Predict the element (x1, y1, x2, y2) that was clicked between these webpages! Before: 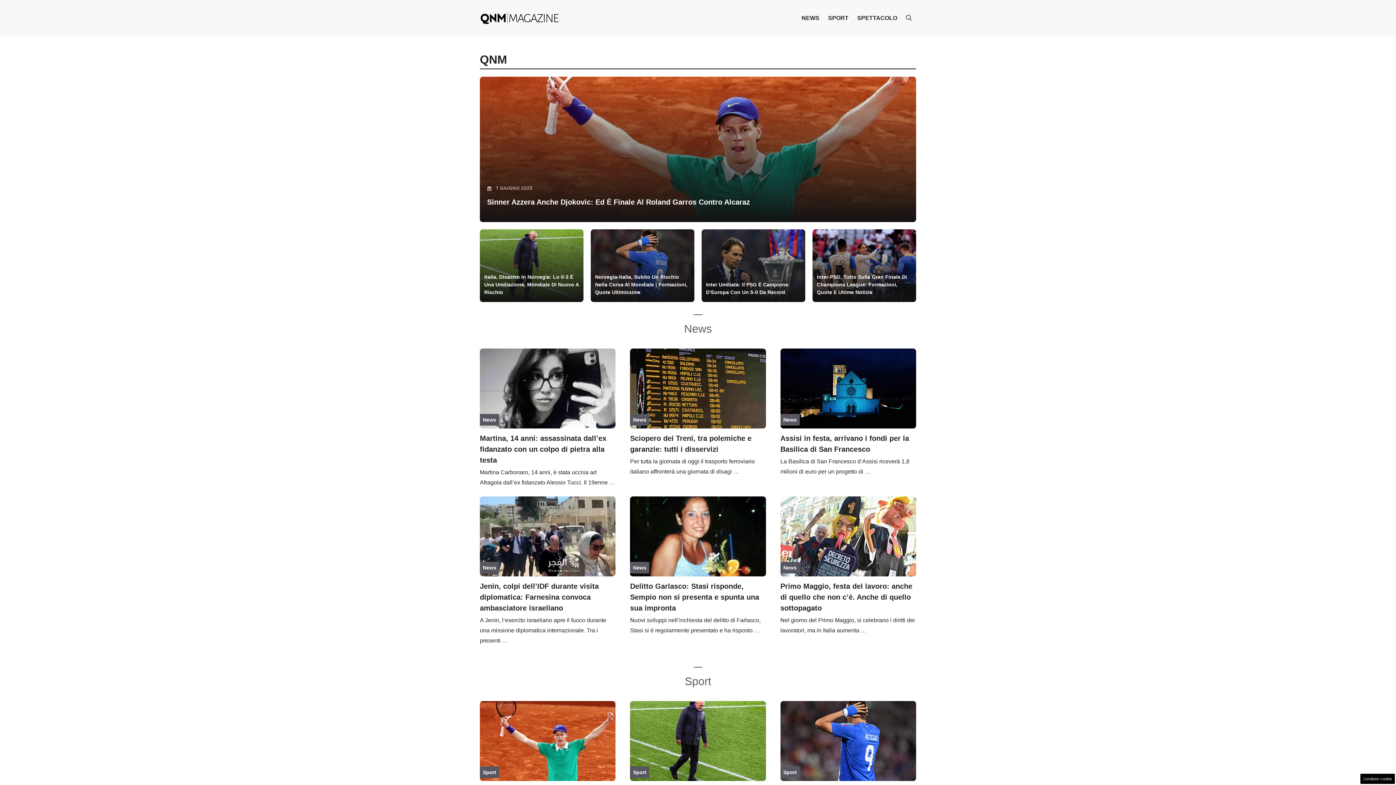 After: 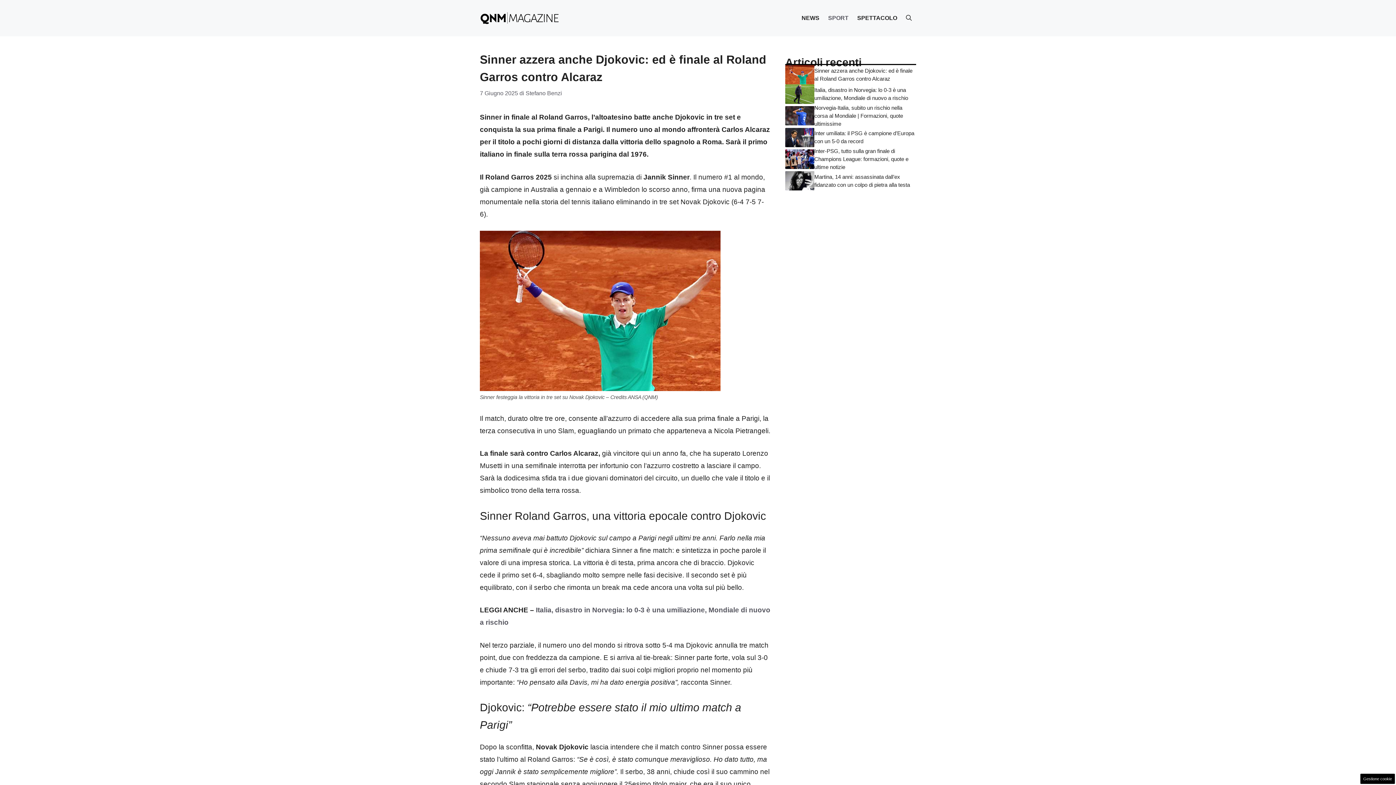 Action: bbox: (480, 737, 615, 744)